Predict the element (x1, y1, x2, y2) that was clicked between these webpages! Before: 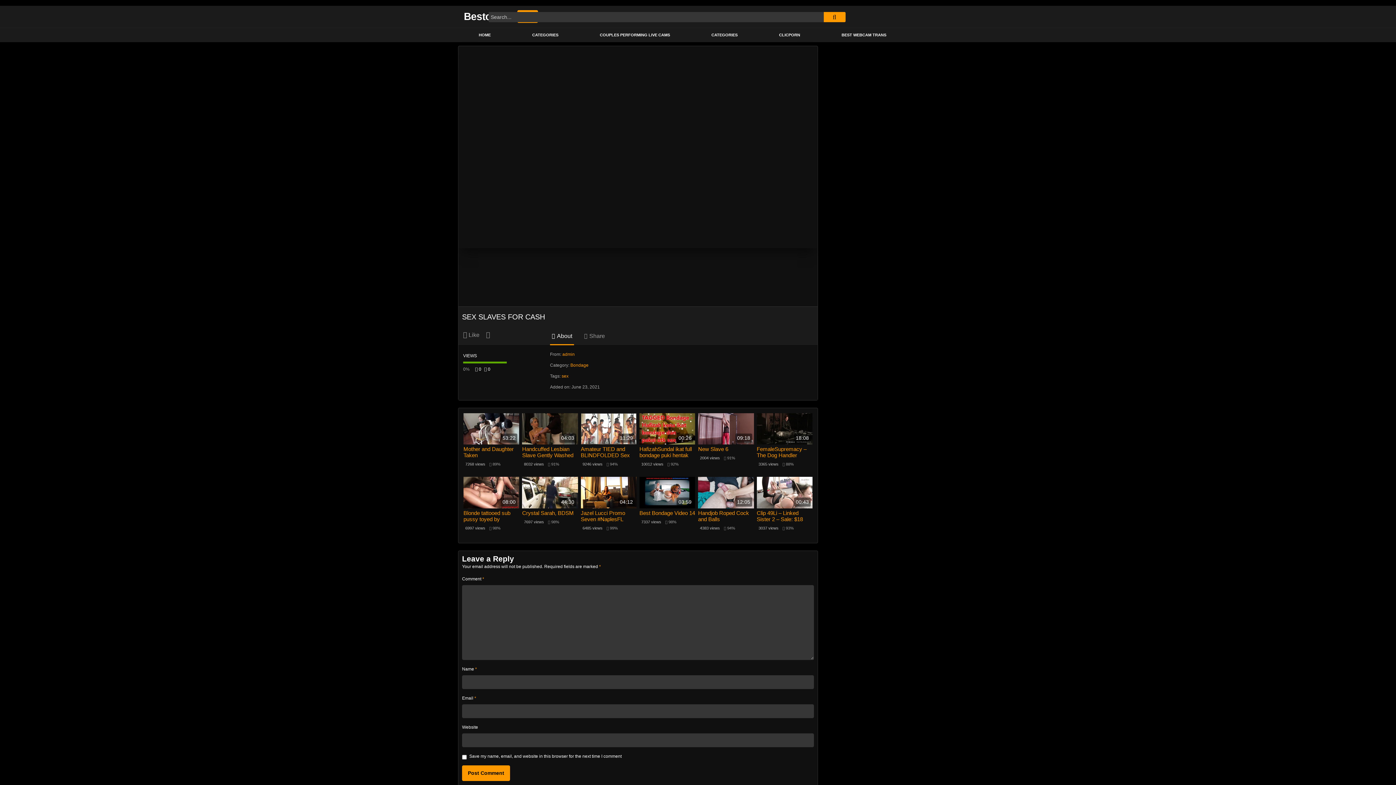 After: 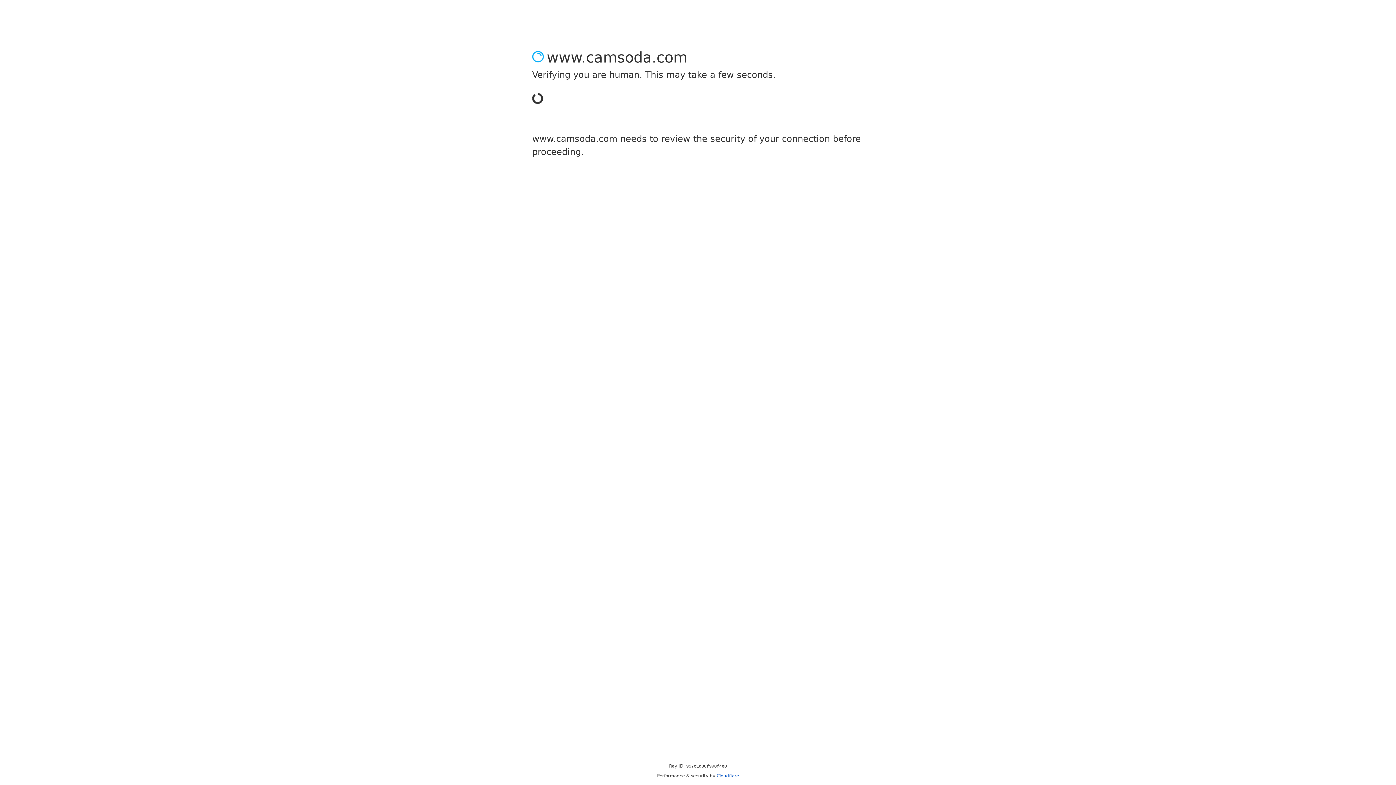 Action: bbox: (862, 58, 899, 63)